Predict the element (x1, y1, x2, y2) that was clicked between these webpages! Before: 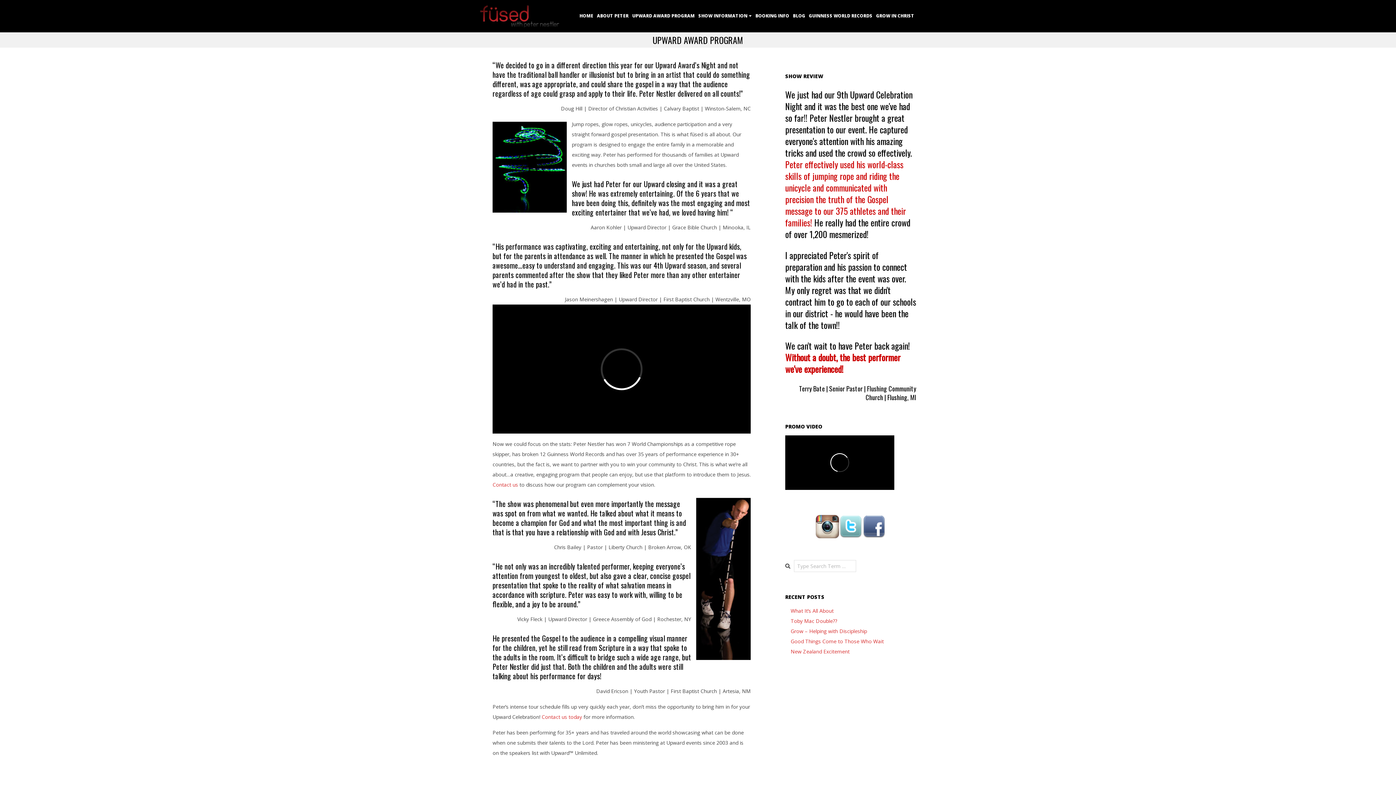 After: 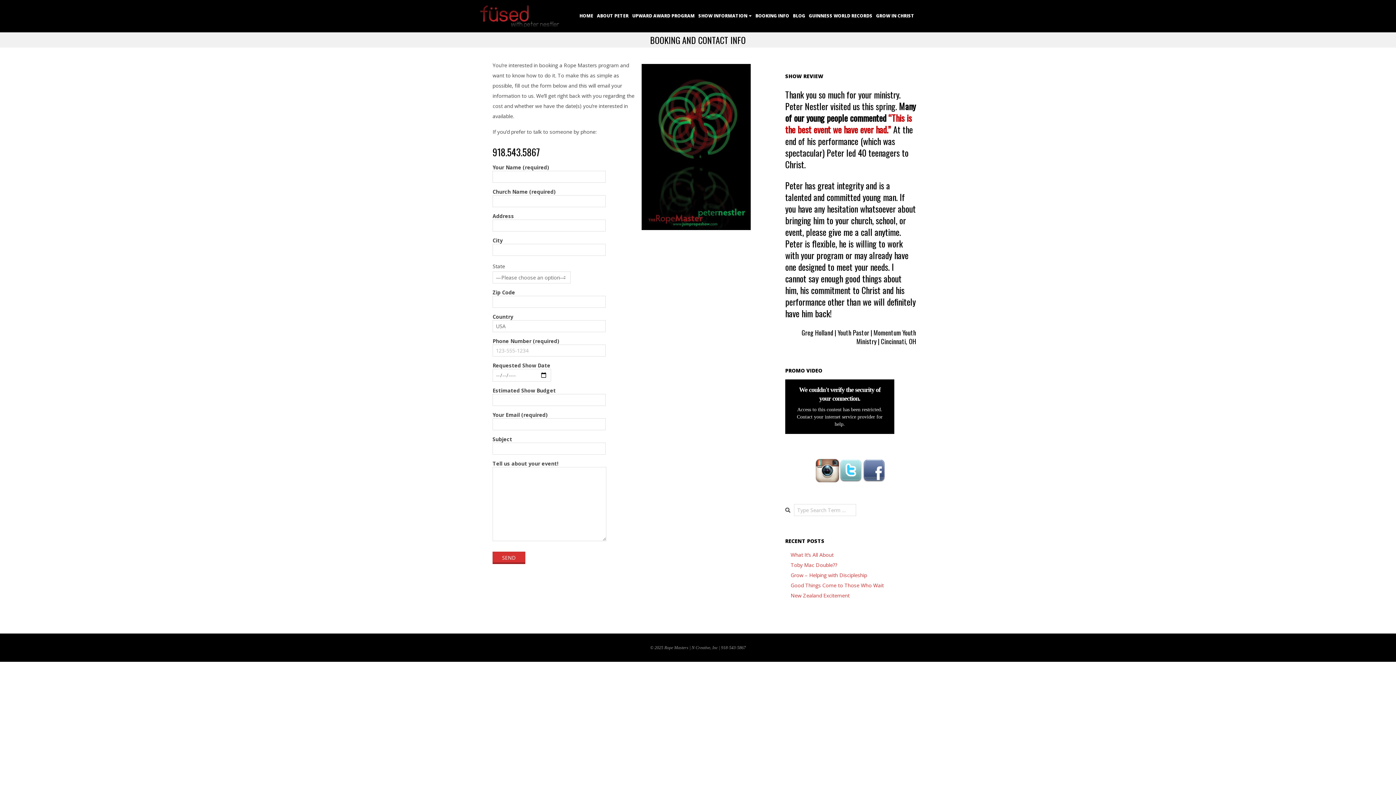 Action: bbox: (541, 713, 582, 720) label: Contact us today